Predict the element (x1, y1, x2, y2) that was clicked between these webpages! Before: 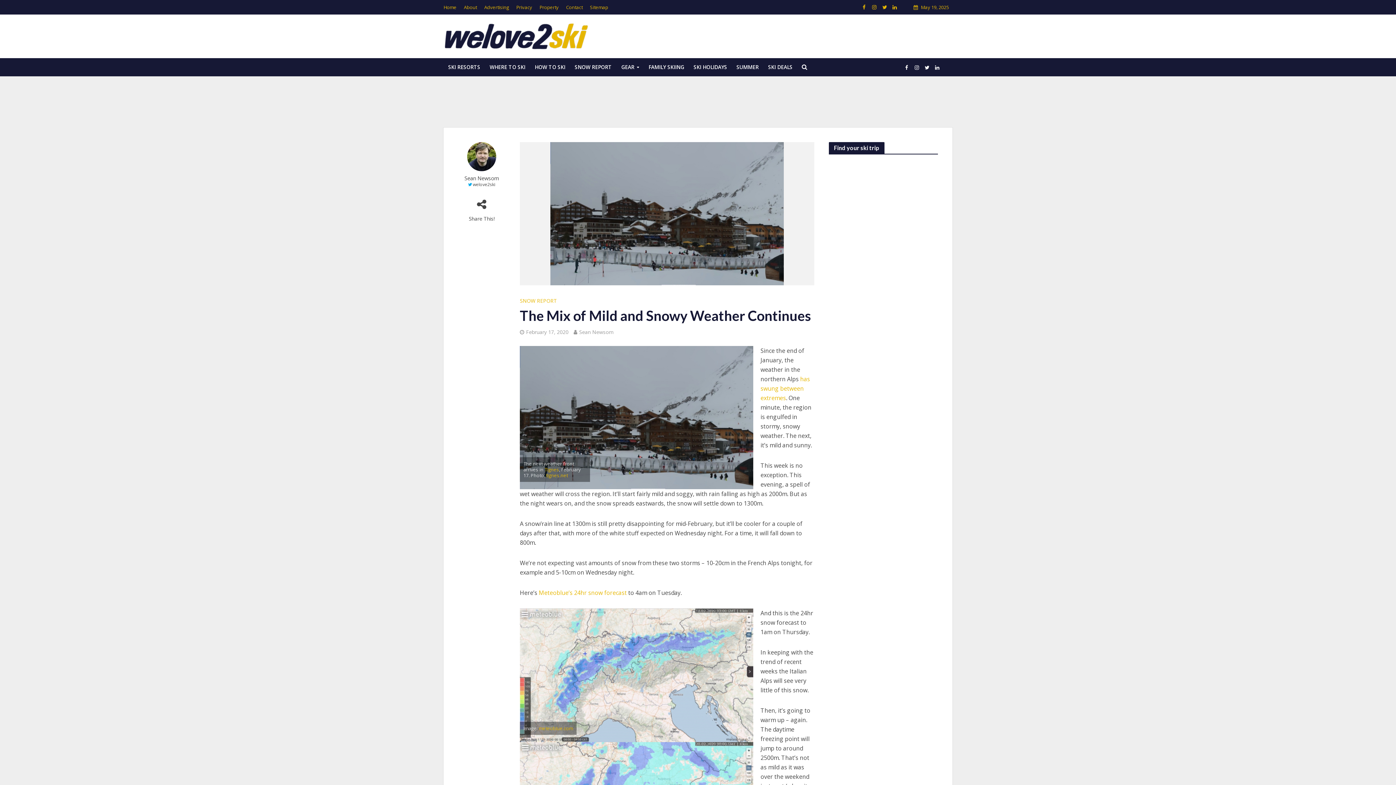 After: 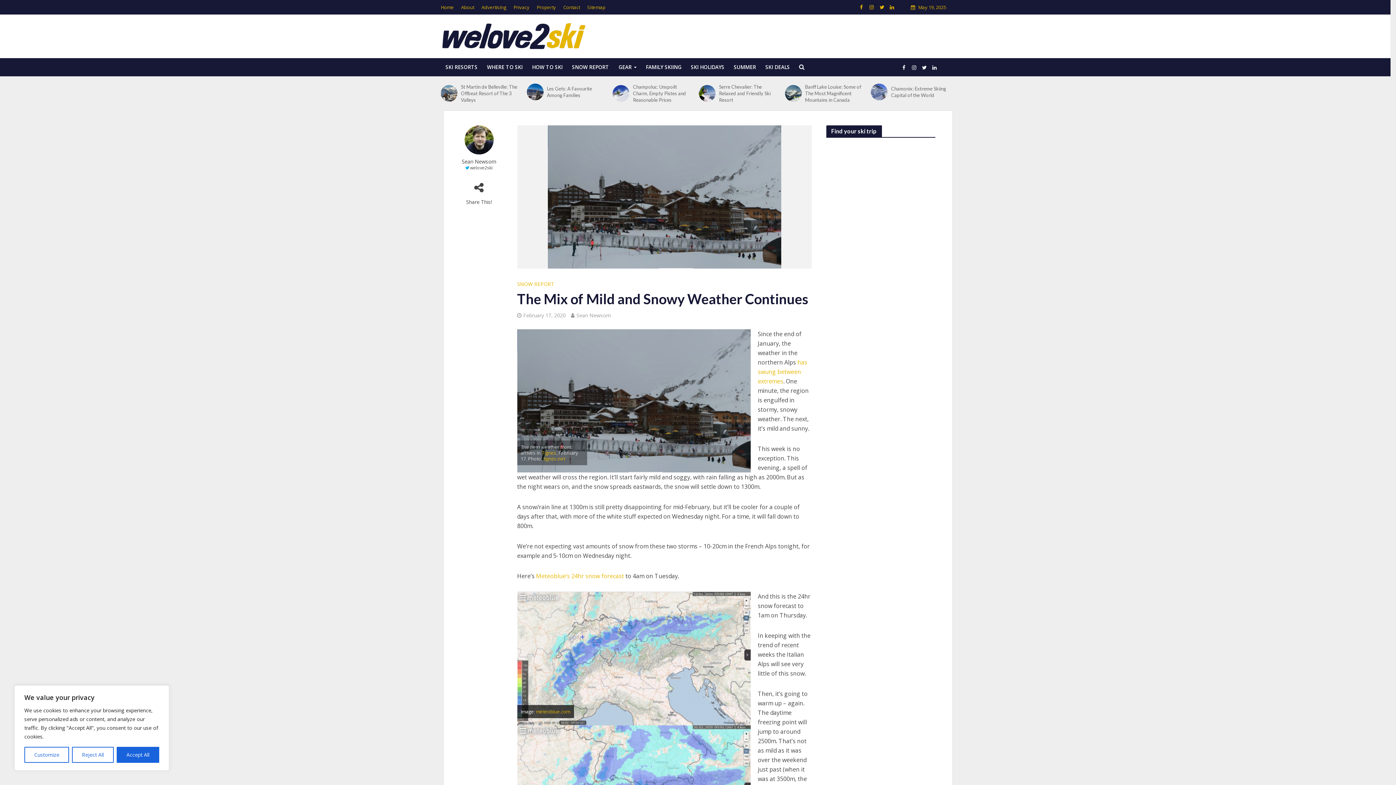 Action: label: Meteoblue’s 24hr snow forecast bbox: (538, 589, 626, 598)